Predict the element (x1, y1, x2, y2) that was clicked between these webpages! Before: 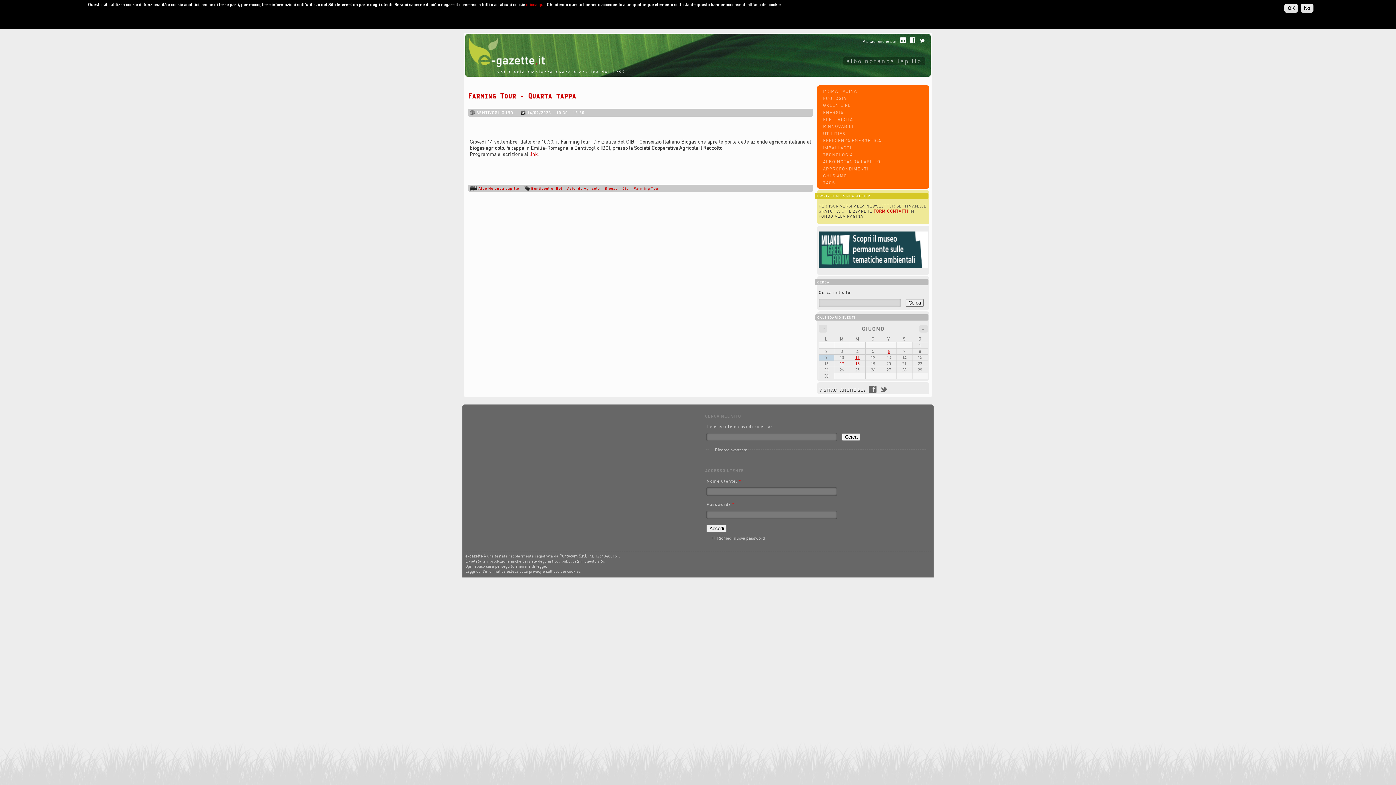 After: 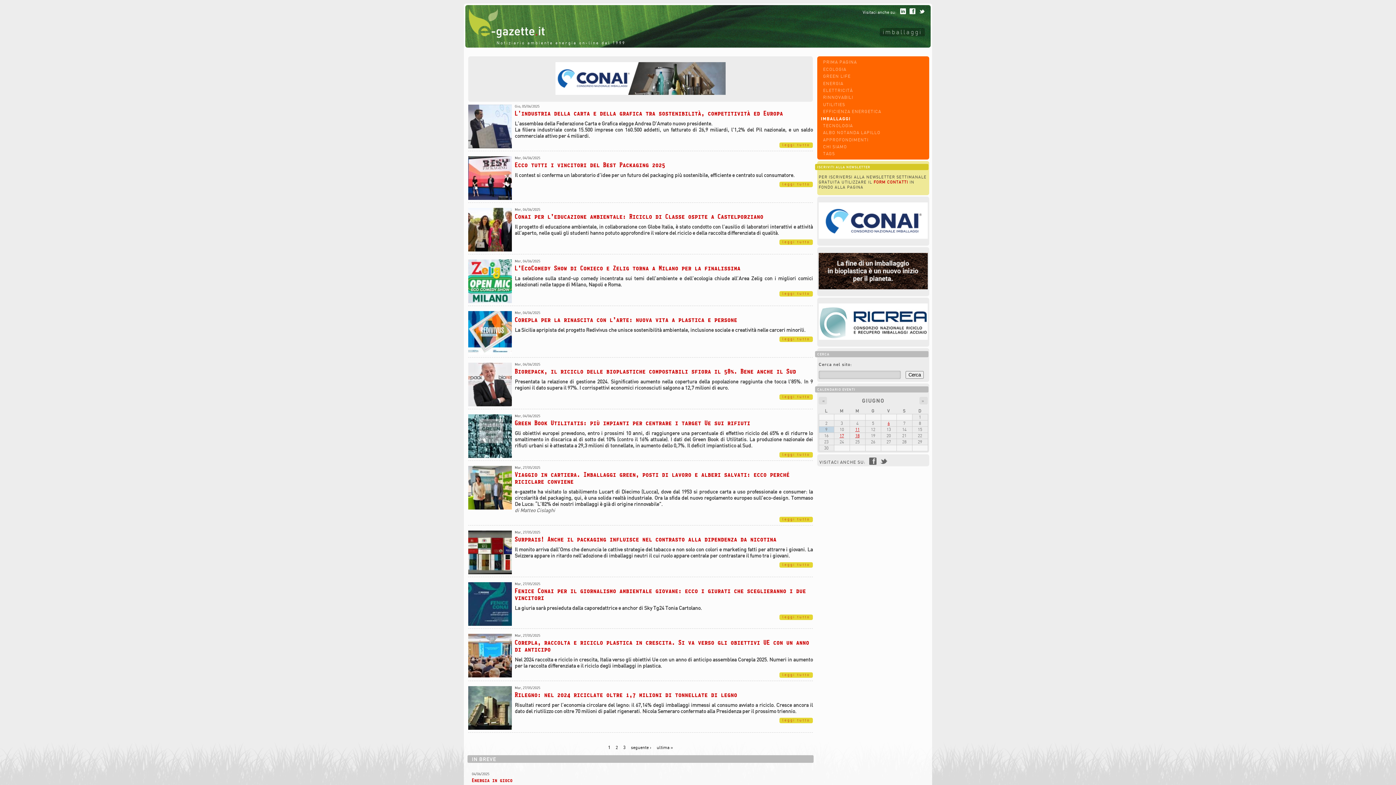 Action: label: IMBALLAGGI bbox: (823, 144, 851, 150)